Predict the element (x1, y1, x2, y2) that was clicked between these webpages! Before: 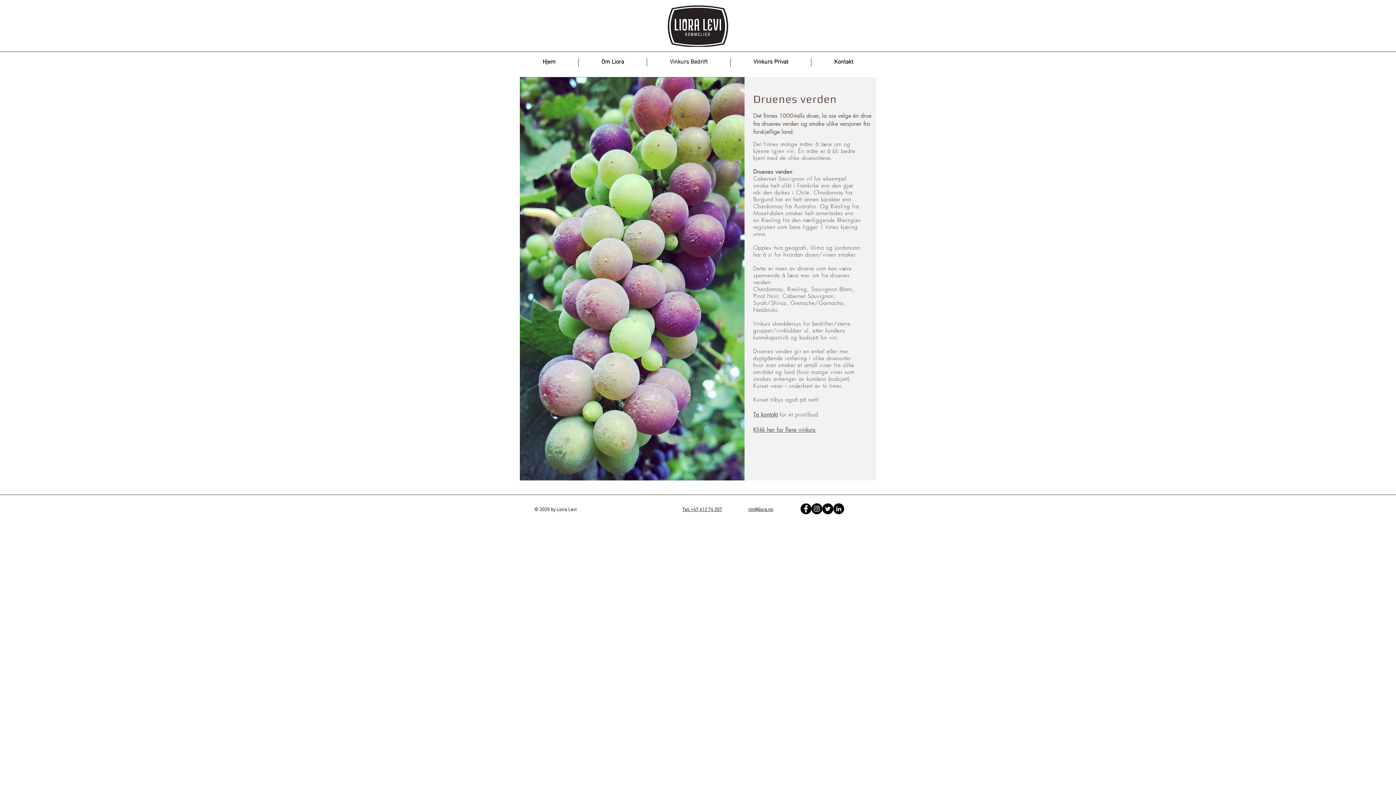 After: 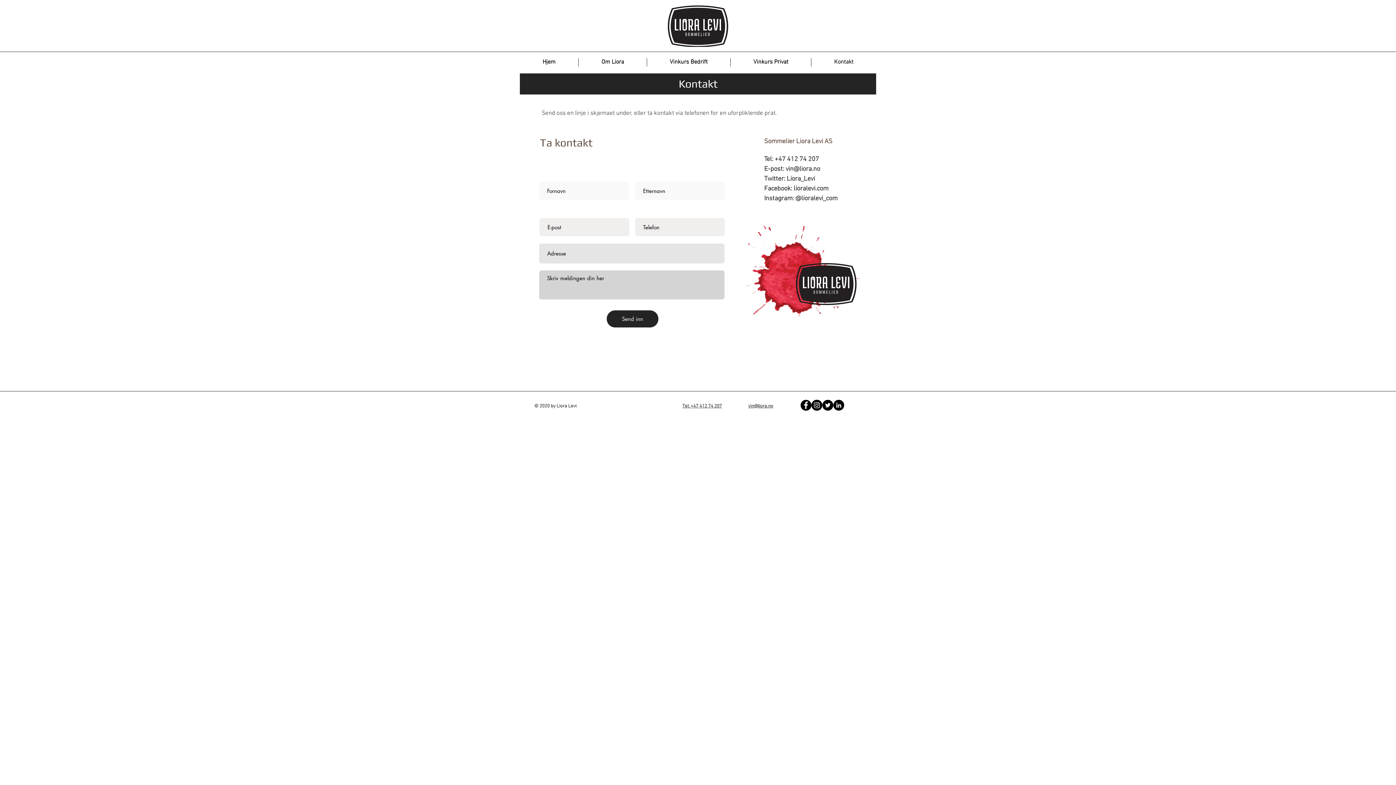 Action: label: Kontakt bbox: (811, 58, 876, 66)